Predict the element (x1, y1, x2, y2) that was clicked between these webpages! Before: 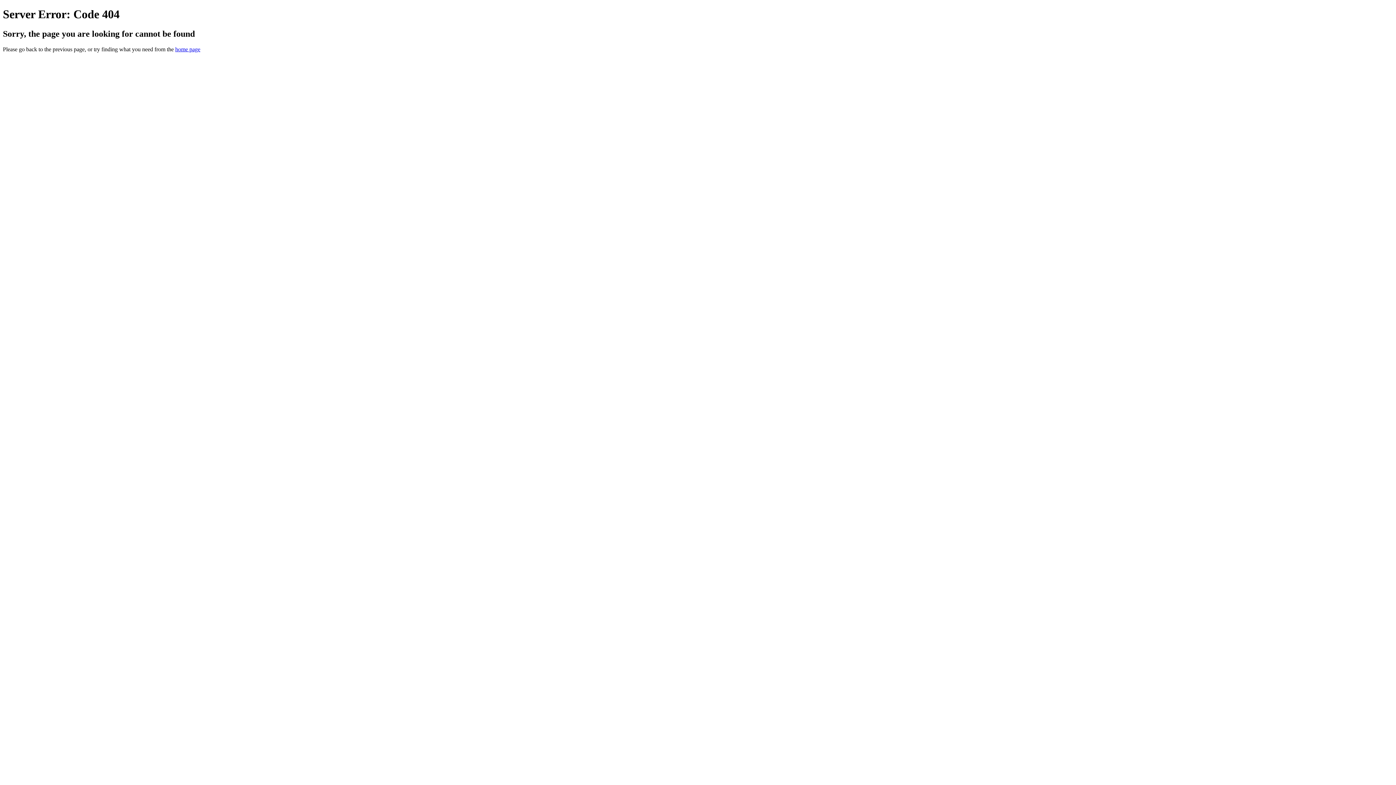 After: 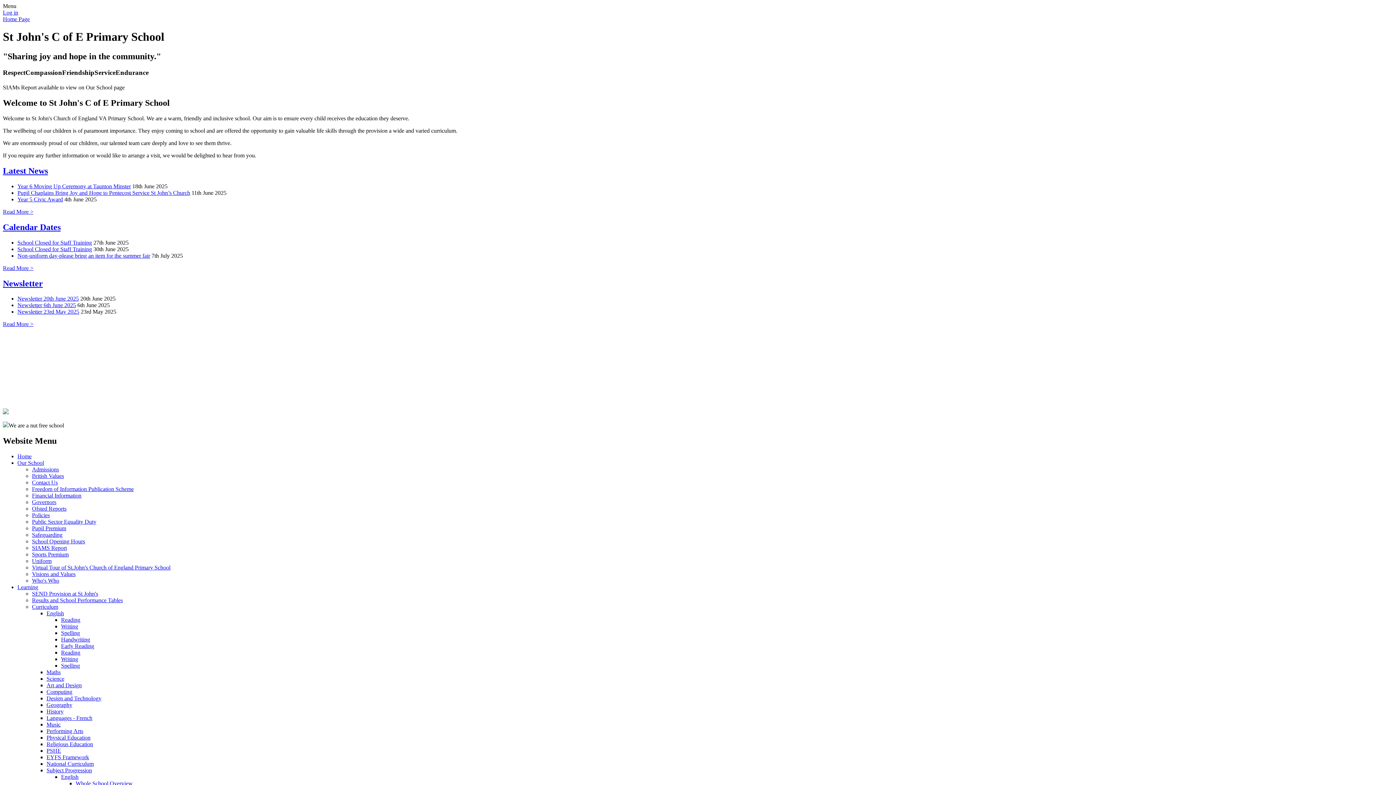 Action: bbox: (175, 46, 200, 52) label: home page